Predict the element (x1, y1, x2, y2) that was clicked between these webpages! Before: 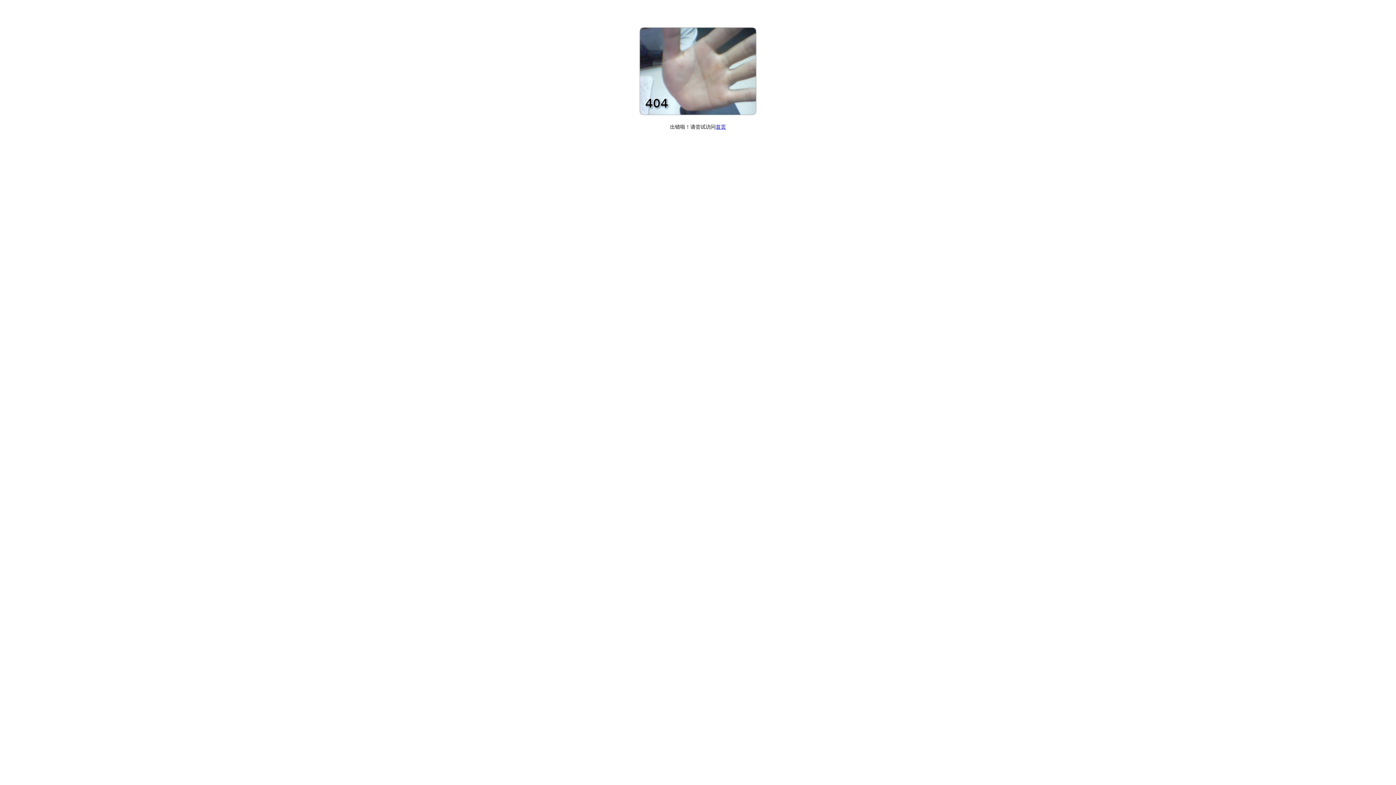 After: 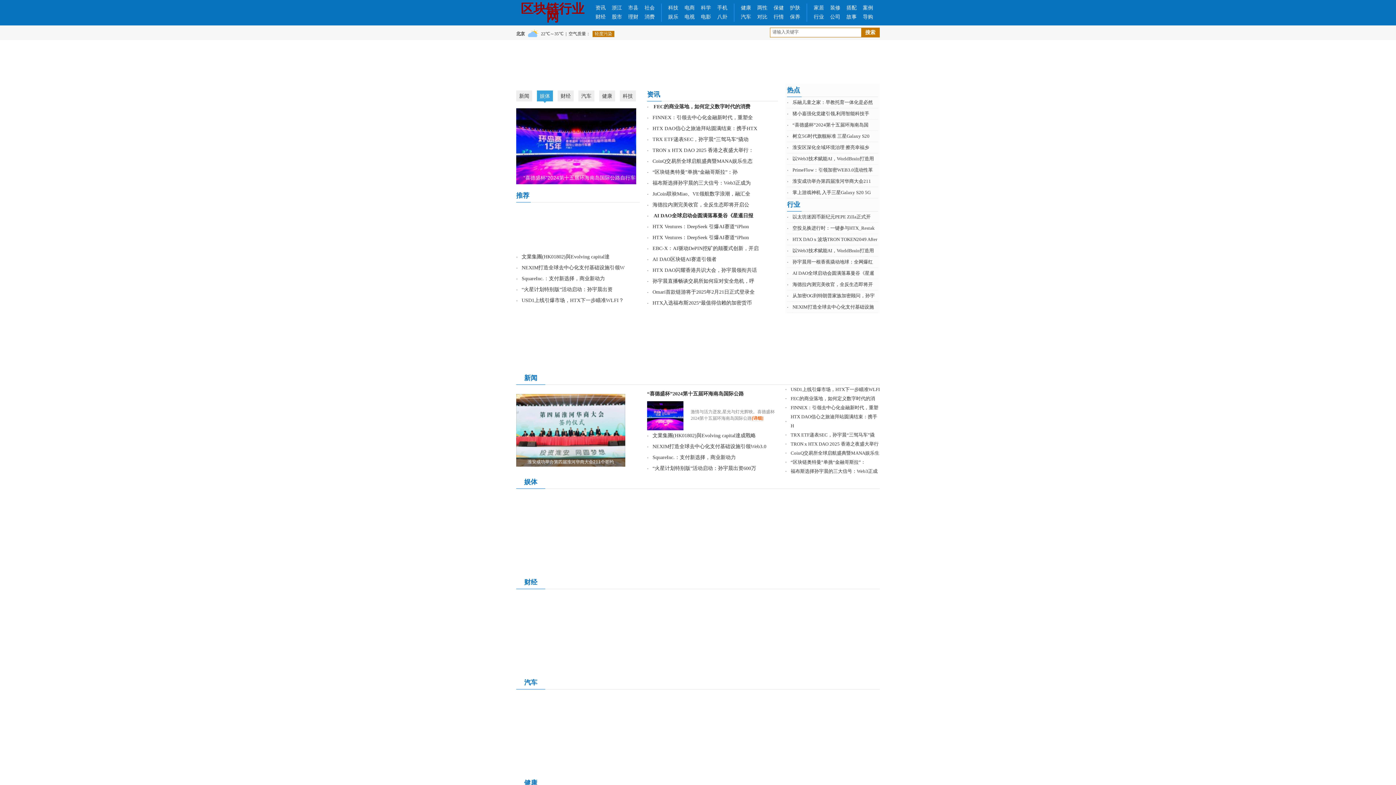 Action: bbox: (716, 124, 726, 129) label: 首页